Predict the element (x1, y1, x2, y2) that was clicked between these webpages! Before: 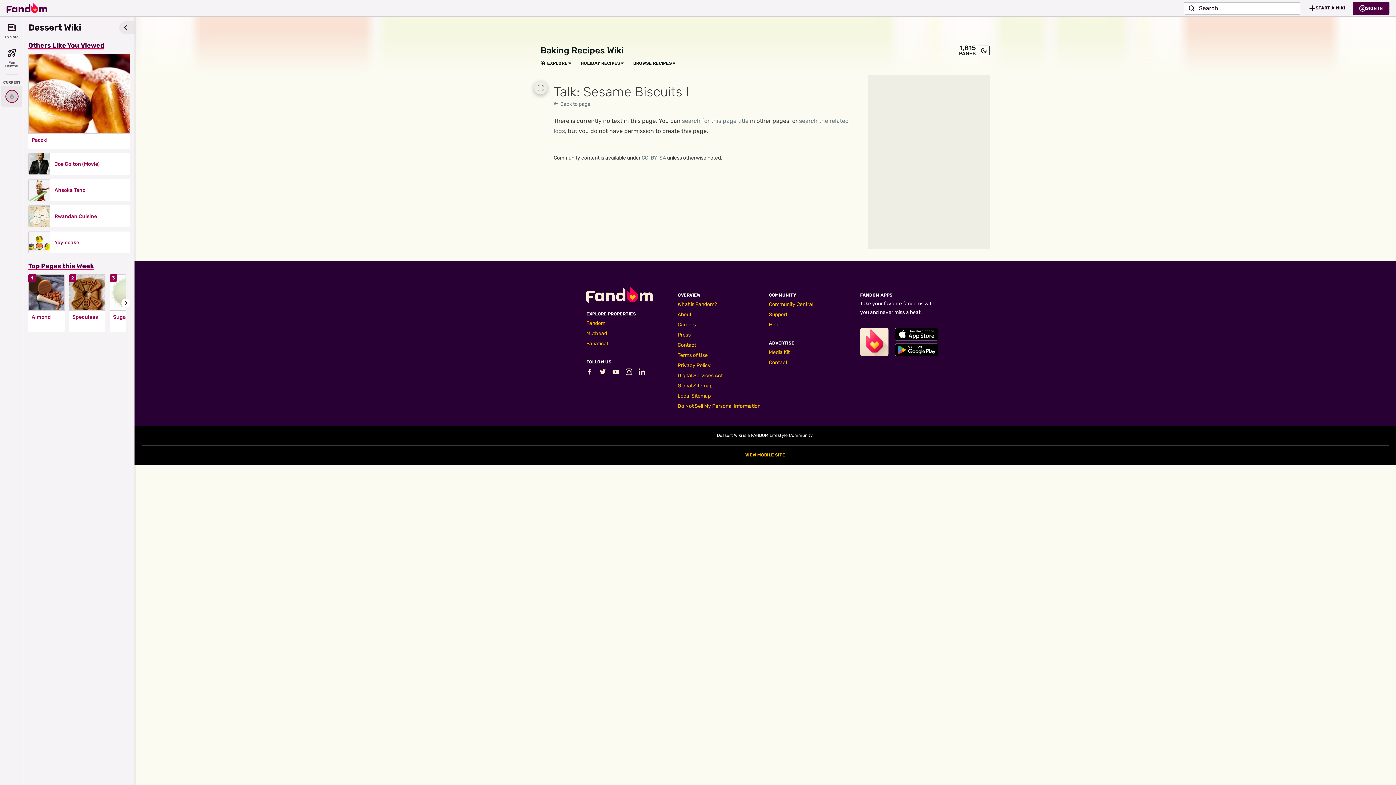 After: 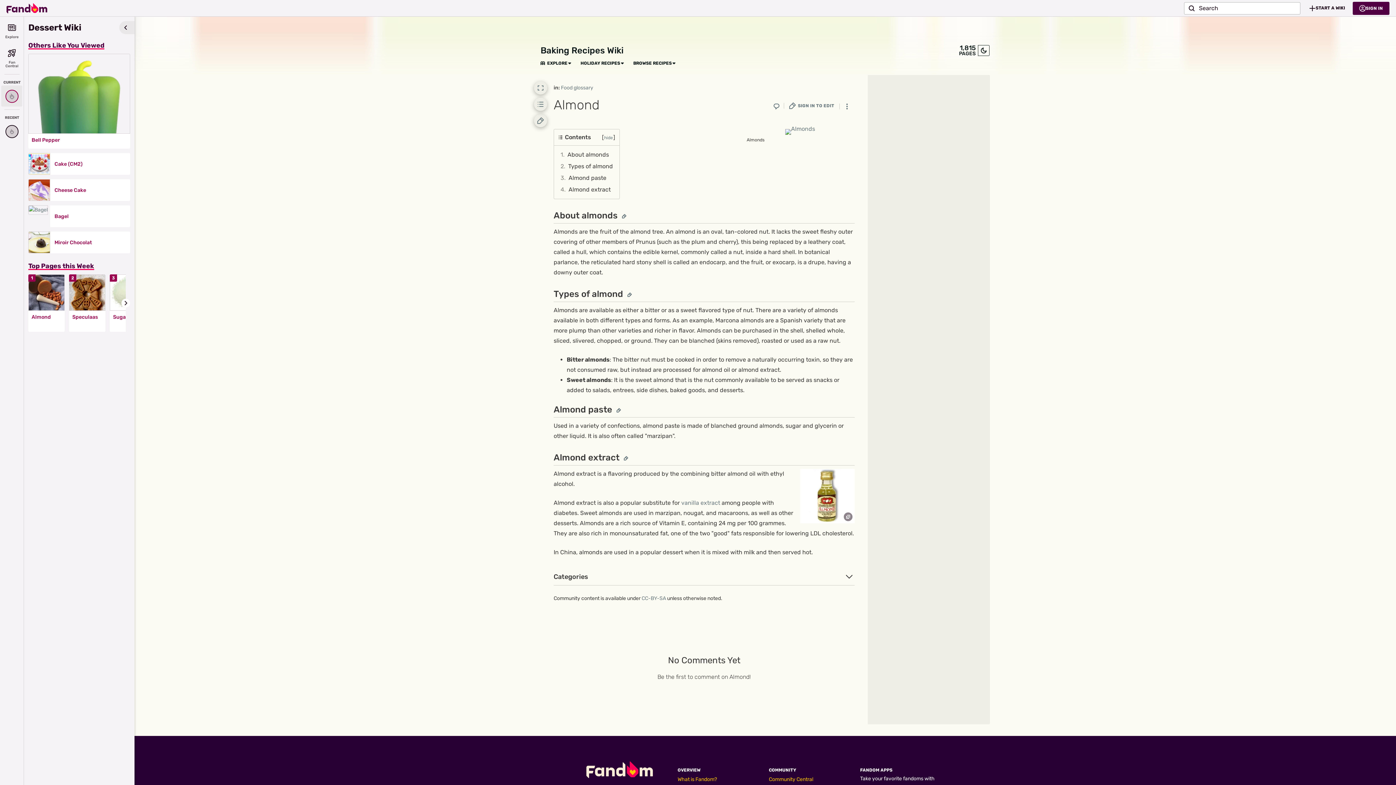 Action: bbox: (31, 314, 61, 320) label: Almond